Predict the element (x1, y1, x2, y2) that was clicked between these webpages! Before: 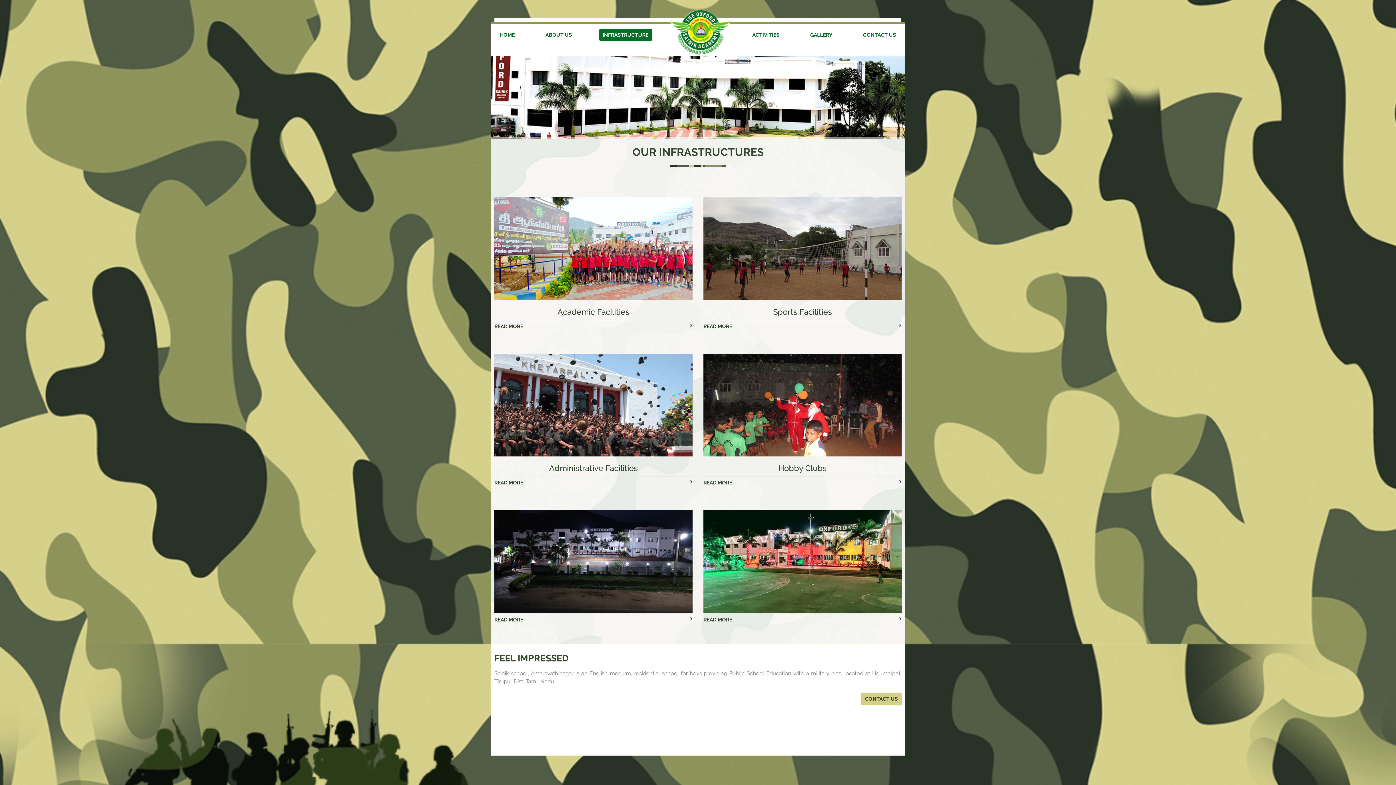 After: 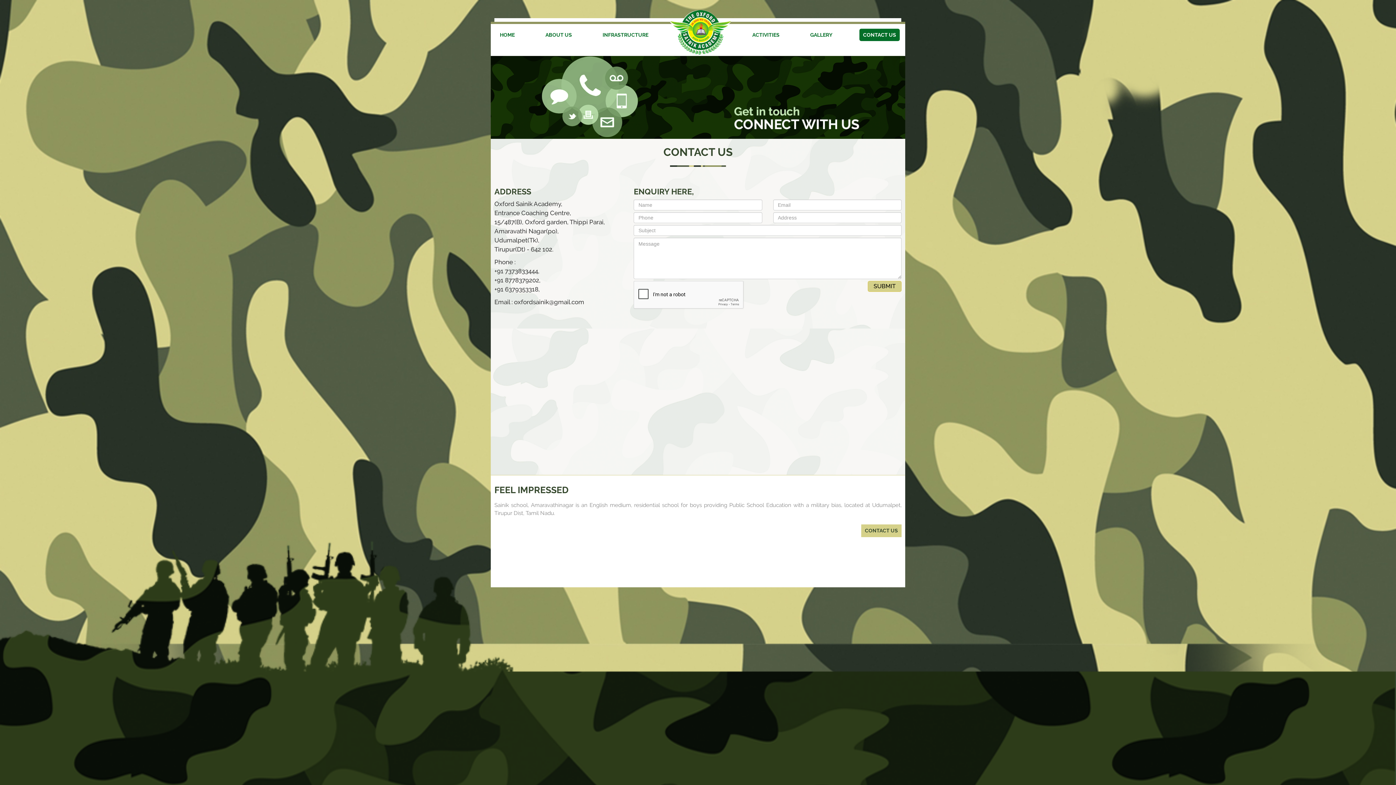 Action: label: CONTACT US bbox: (861, 693, 901, 705)